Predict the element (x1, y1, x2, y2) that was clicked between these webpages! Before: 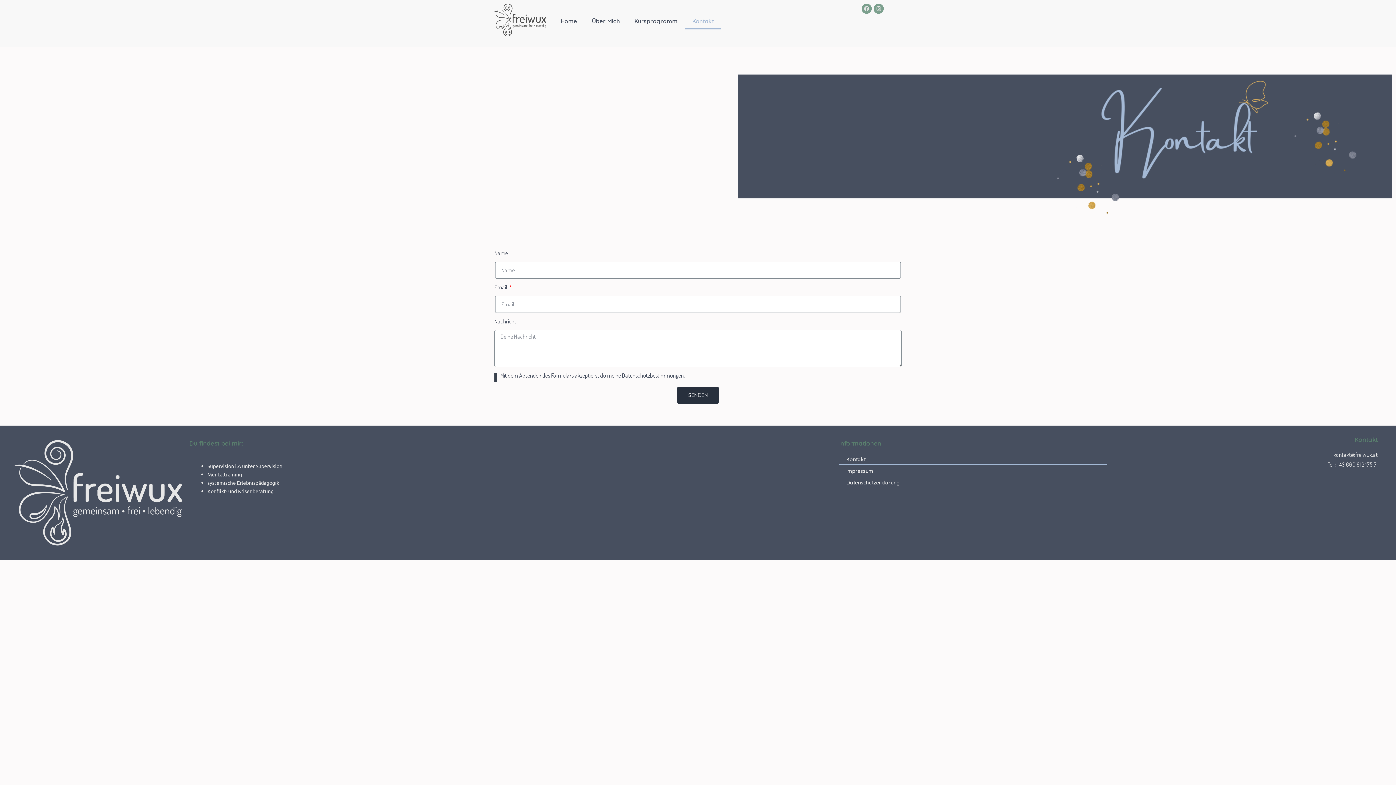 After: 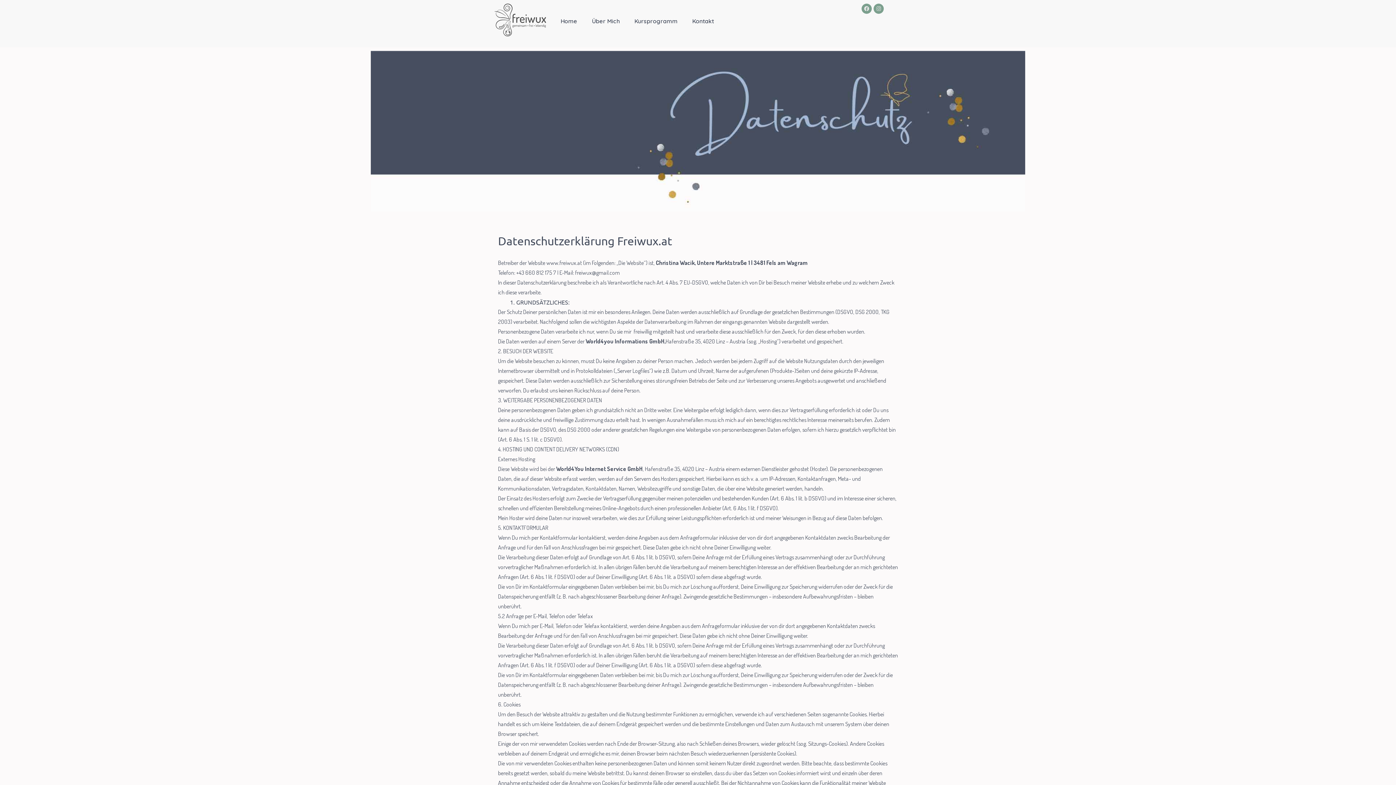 Action: label: Datenschutzerklärung bbox: (839, 476, 1106, 488)